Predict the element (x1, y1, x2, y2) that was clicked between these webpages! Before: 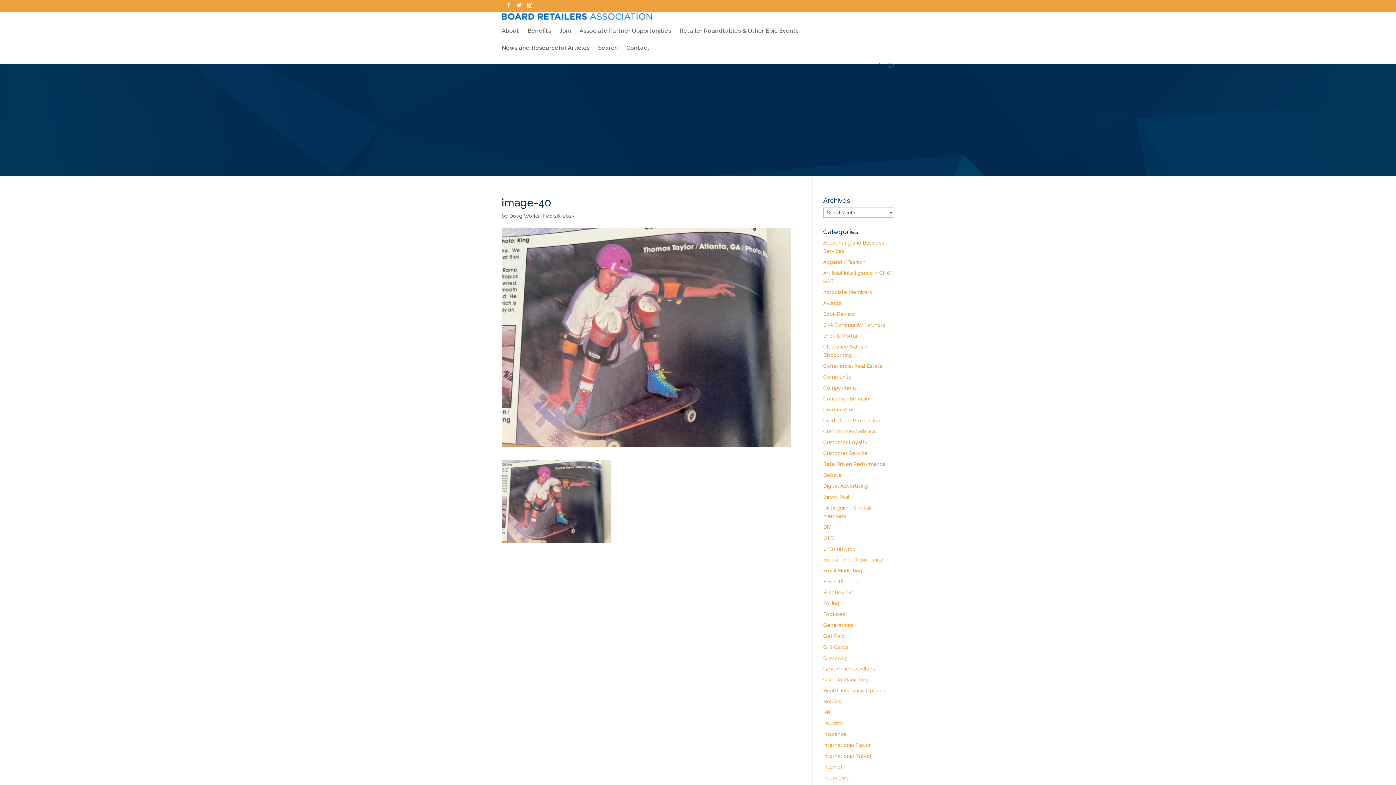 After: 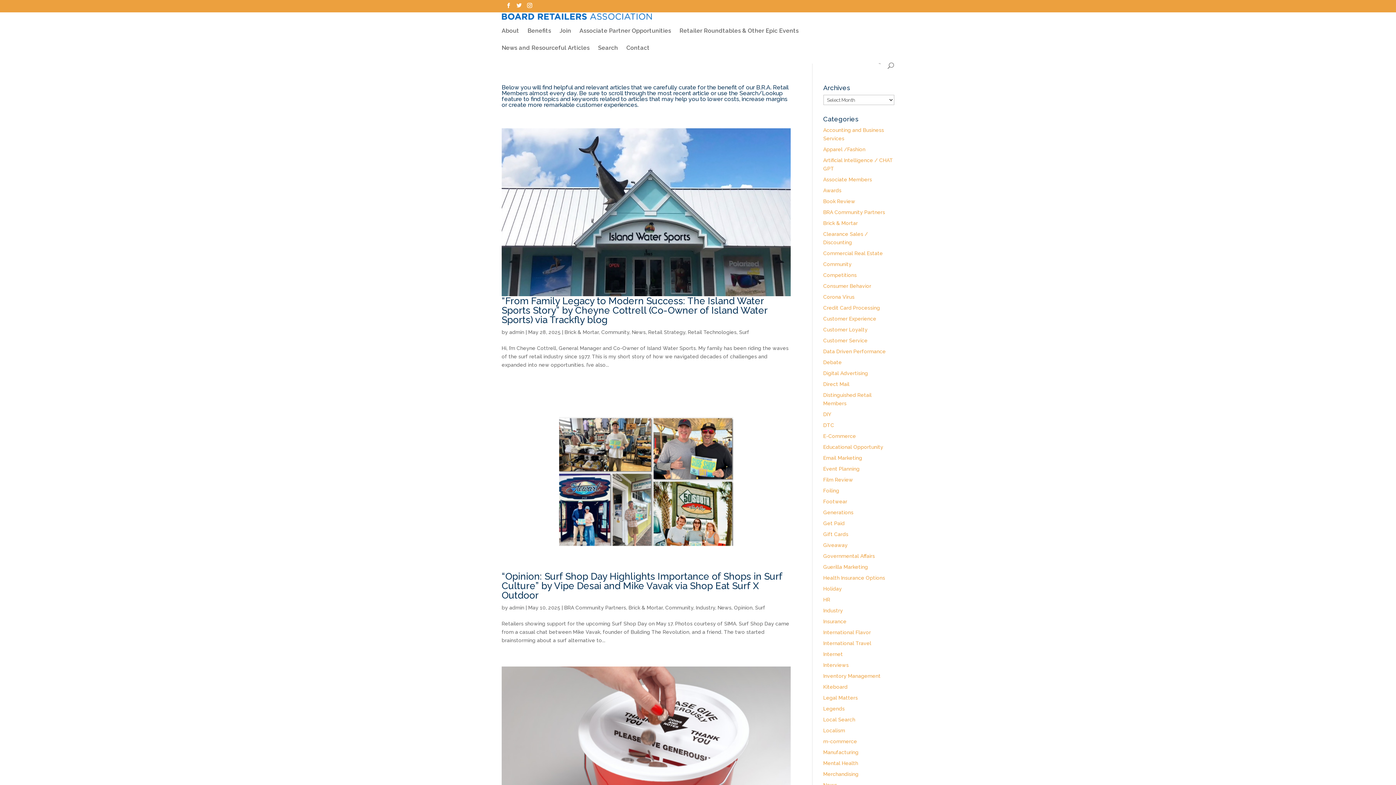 Action: bbox: (823, 374, 851, 380) label: Community